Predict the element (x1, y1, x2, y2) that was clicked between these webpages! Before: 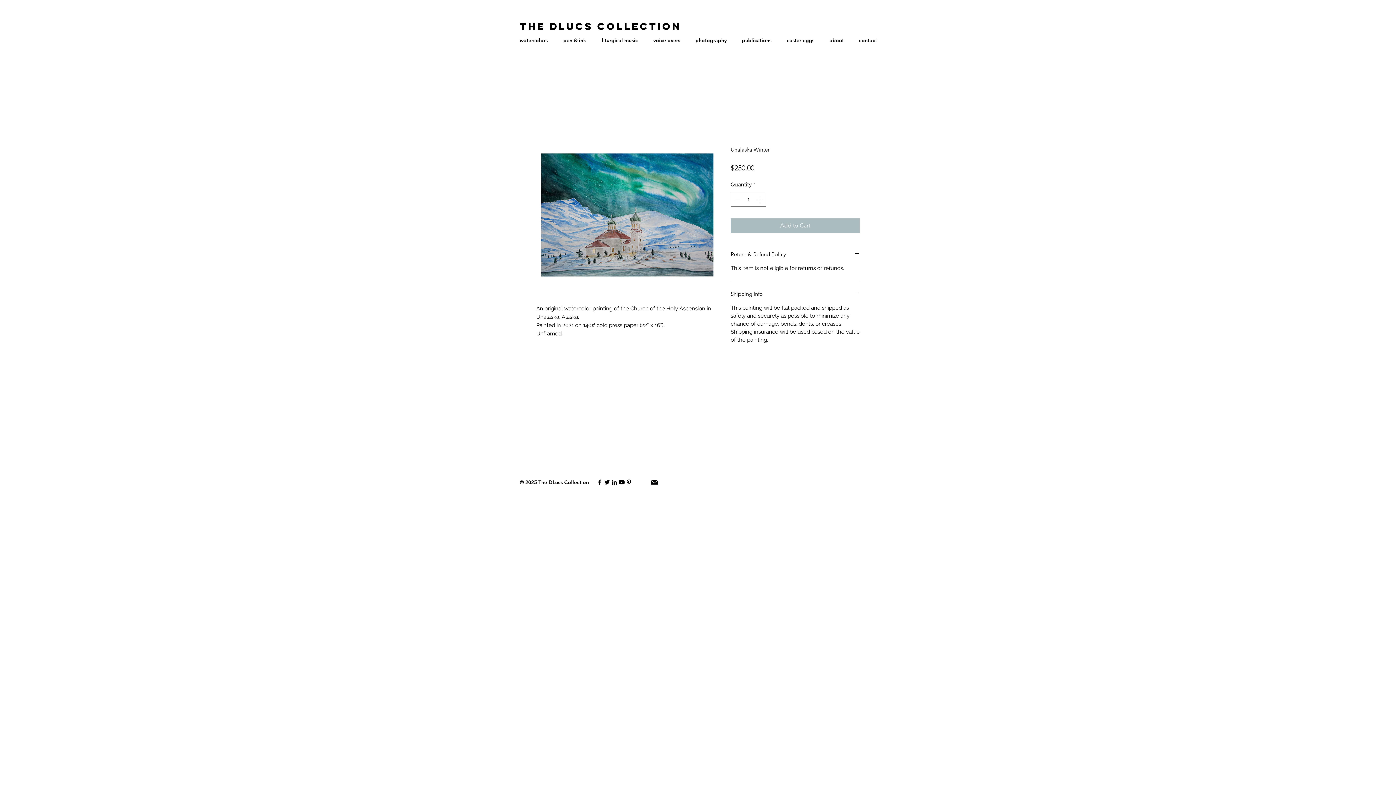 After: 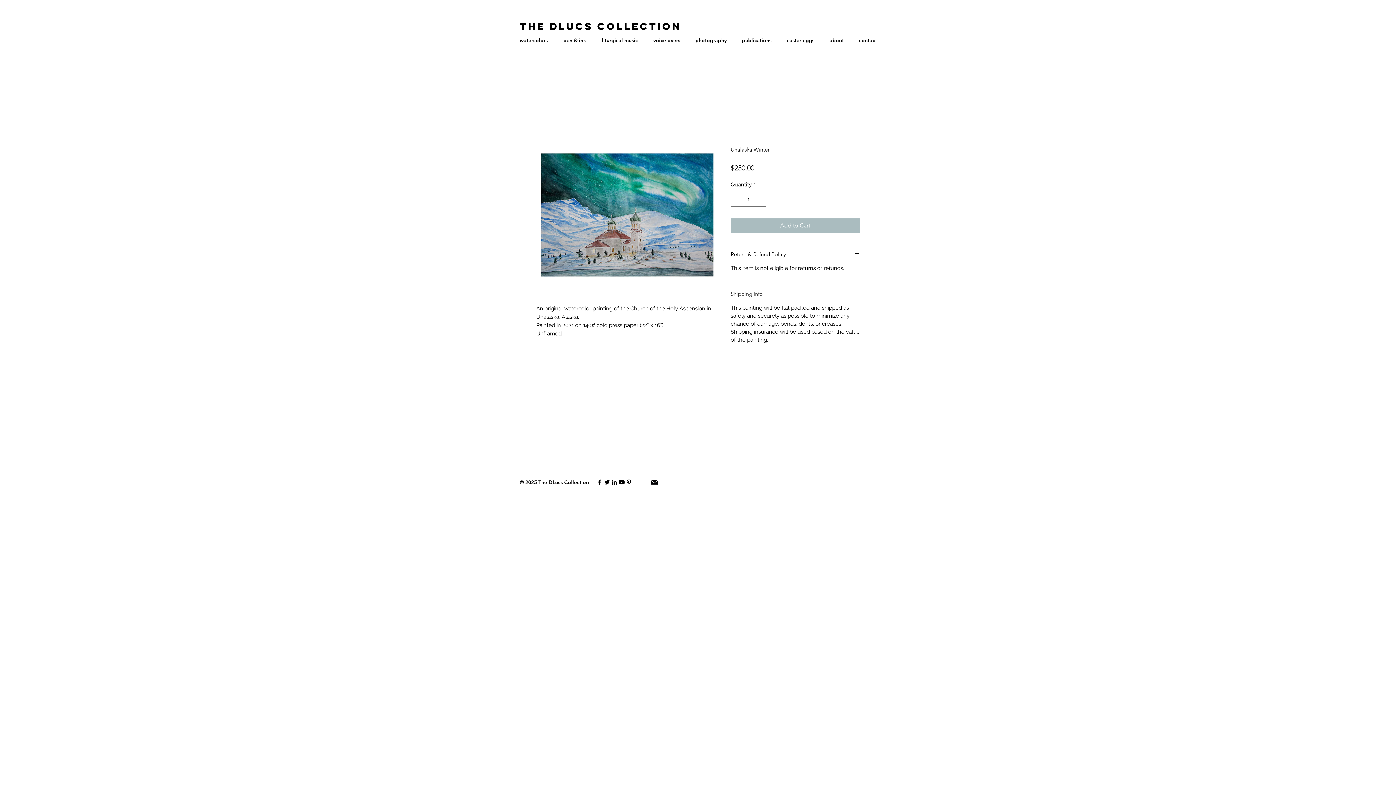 Action: bbox: (730, 290, 860, 297) label: Shipping Info